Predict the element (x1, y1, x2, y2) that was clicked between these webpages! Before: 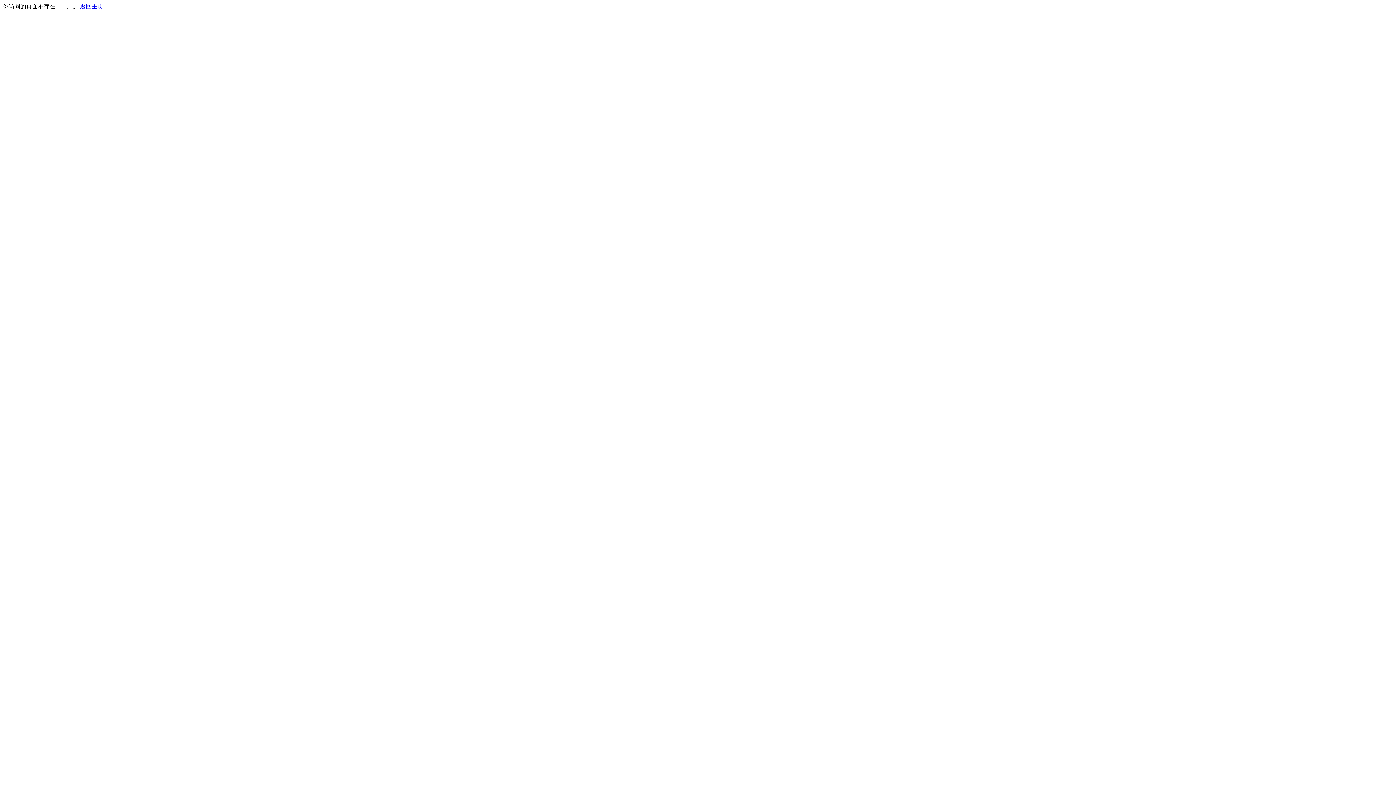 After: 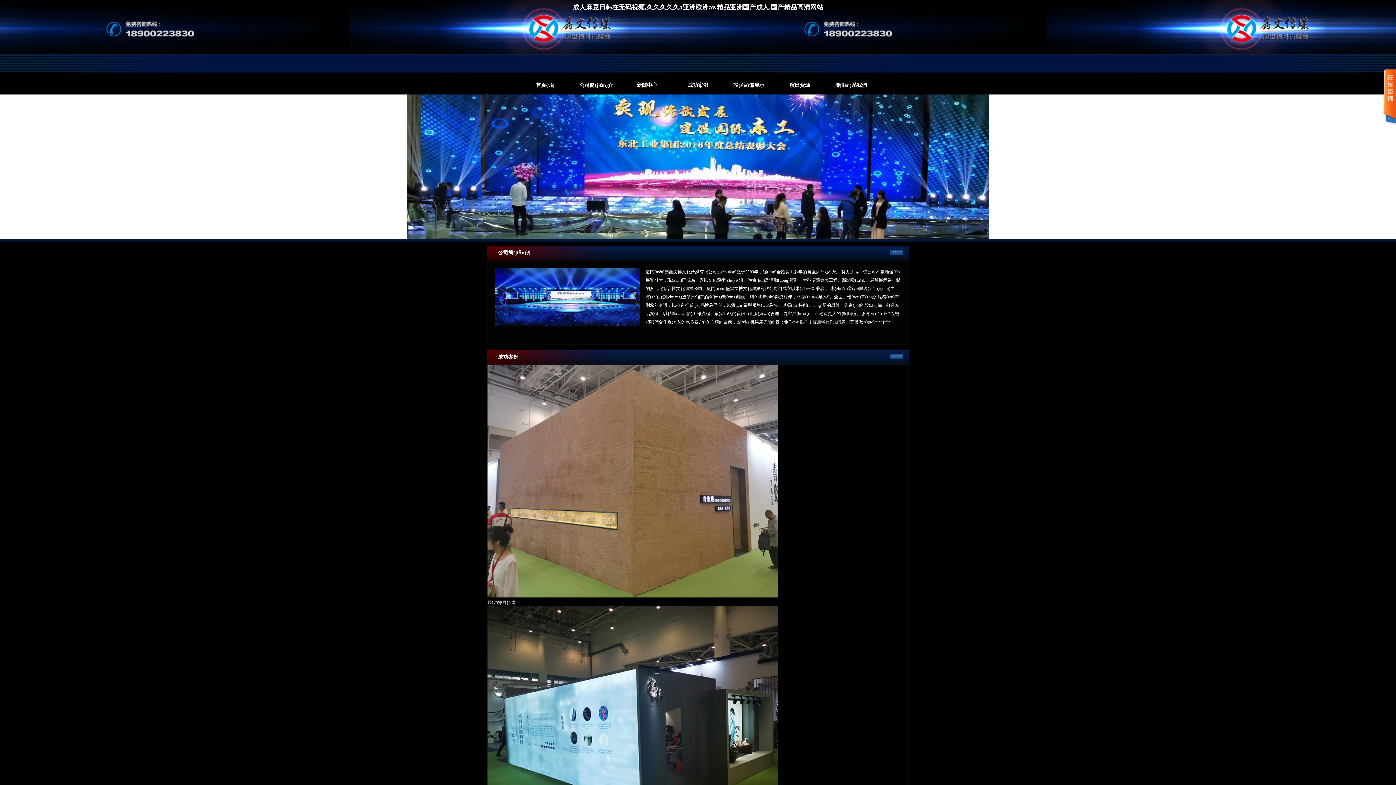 Action: bbox: (80, 3, 103, 9) label: 返回主页